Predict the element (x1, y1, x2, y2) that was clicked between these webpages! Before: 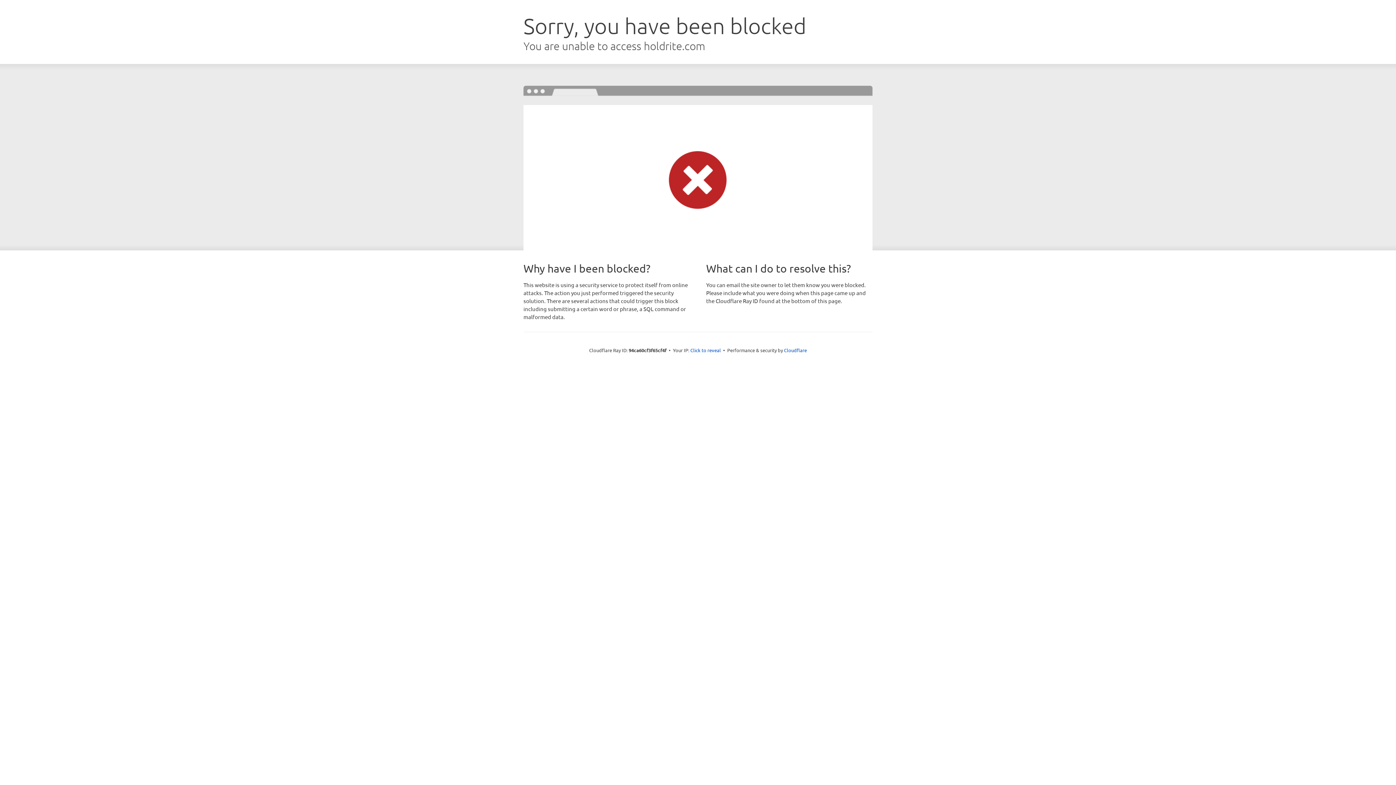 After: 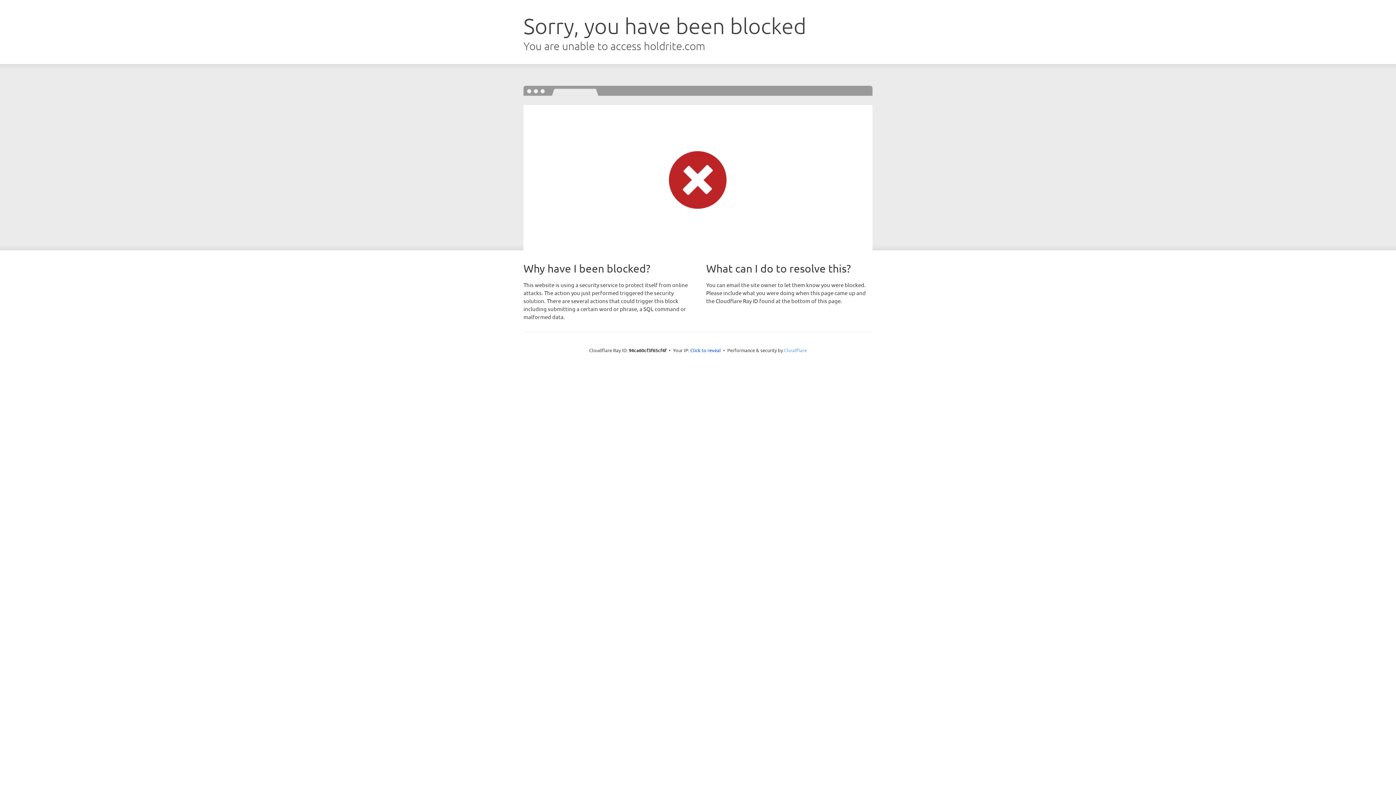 Action: label: Cloudflare bbox: (784, 347, 807, 353)